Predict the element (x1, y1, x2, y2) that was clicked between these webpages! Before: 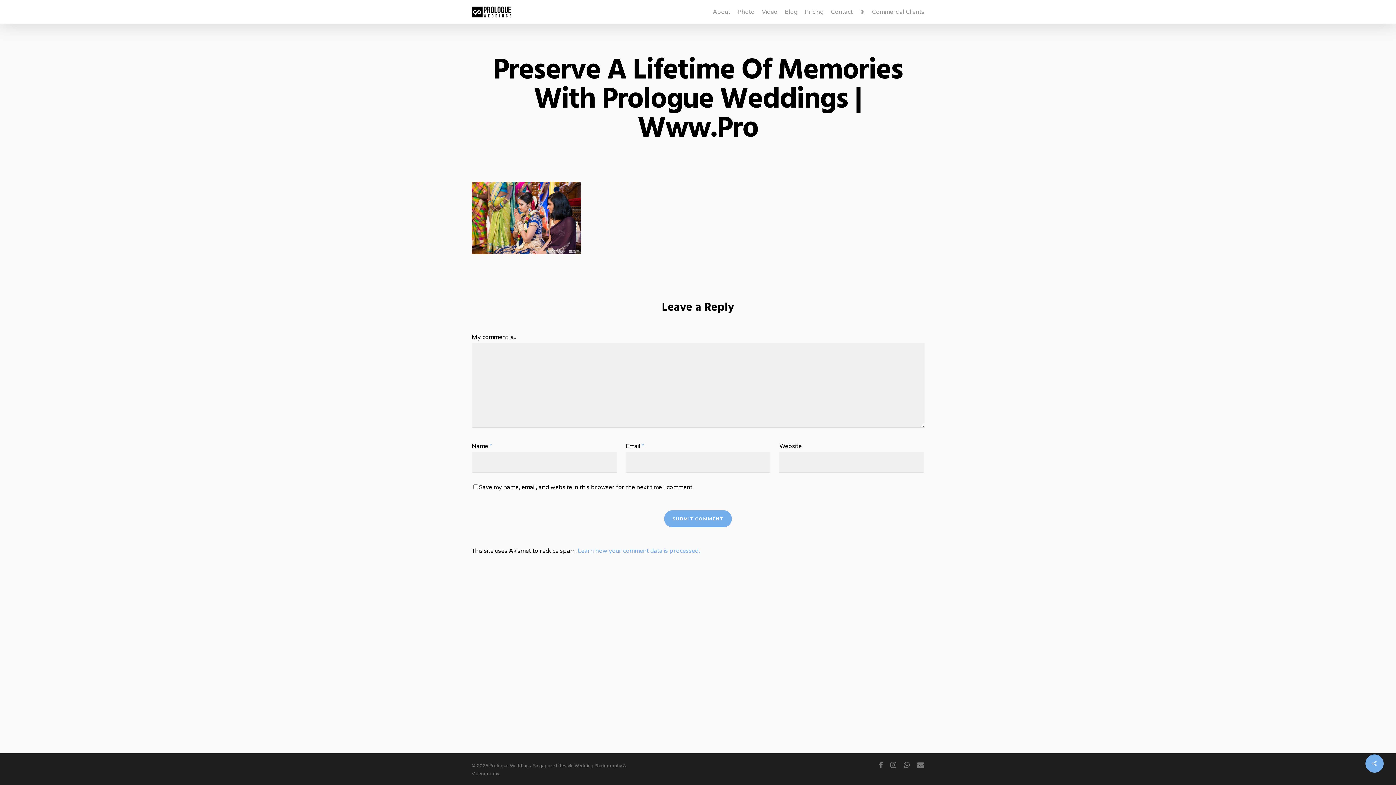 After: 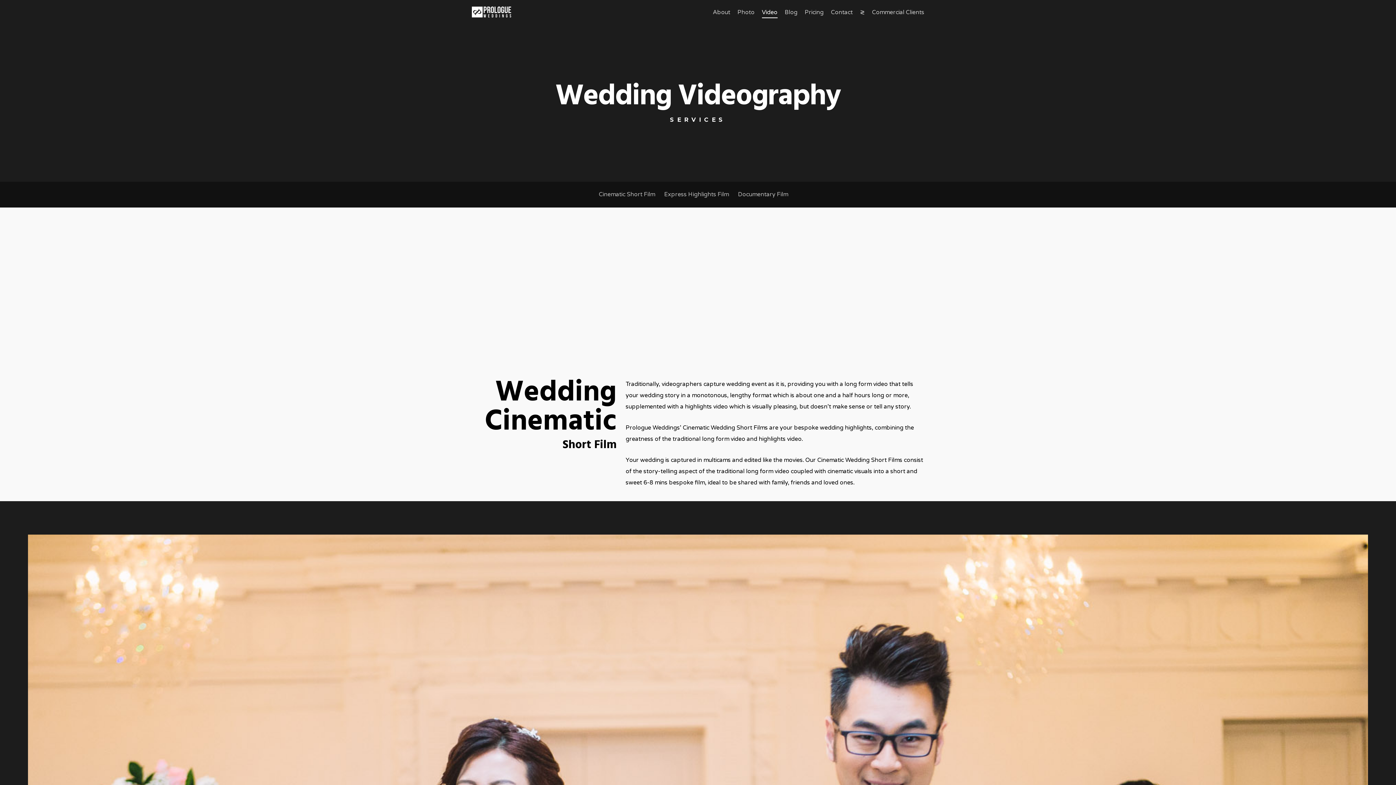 Action: label: Video bbox: (762, 9, 777, 14)